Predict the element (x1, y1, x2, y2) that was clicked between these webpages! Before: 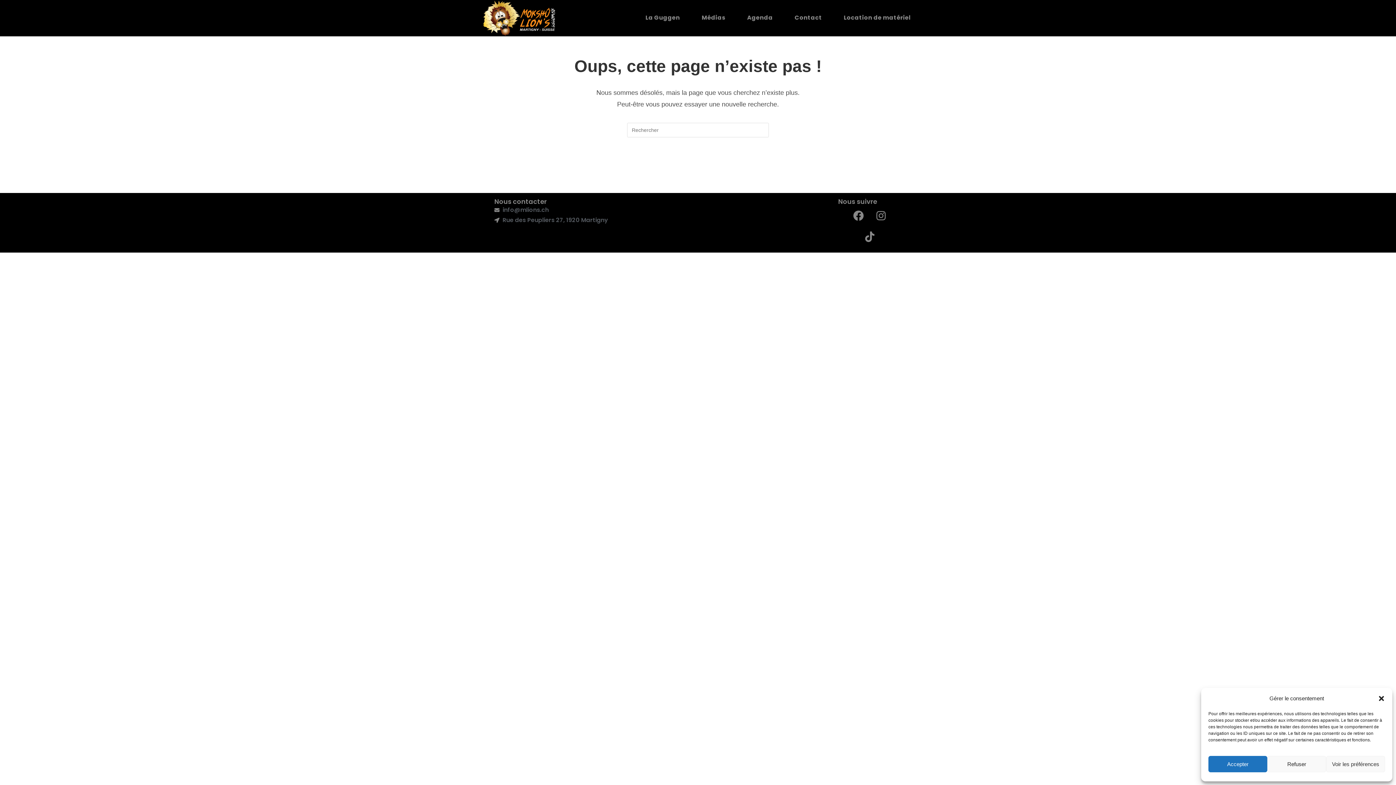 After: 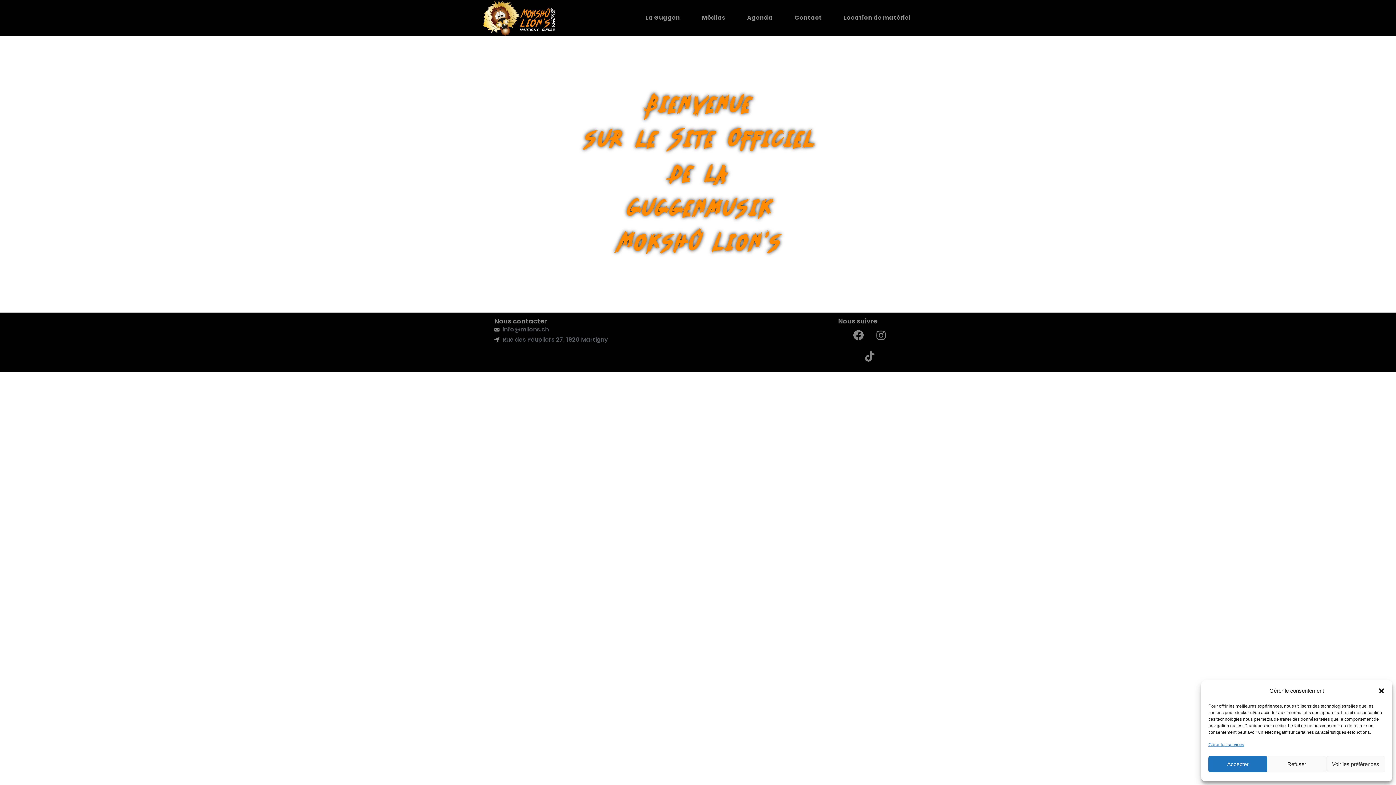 Action: label: REVENIR À L’ACCUEIL bbox: (657, 159, 738, 174)